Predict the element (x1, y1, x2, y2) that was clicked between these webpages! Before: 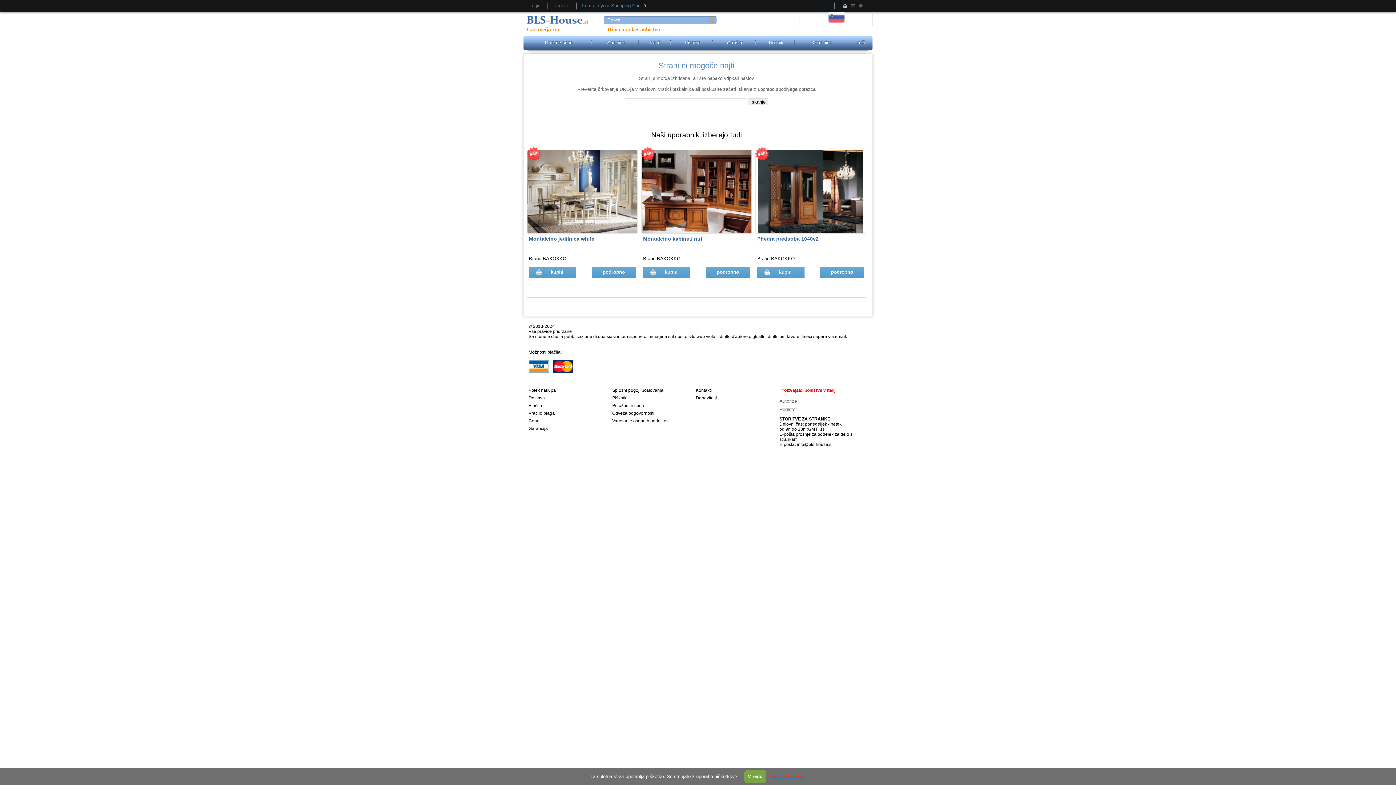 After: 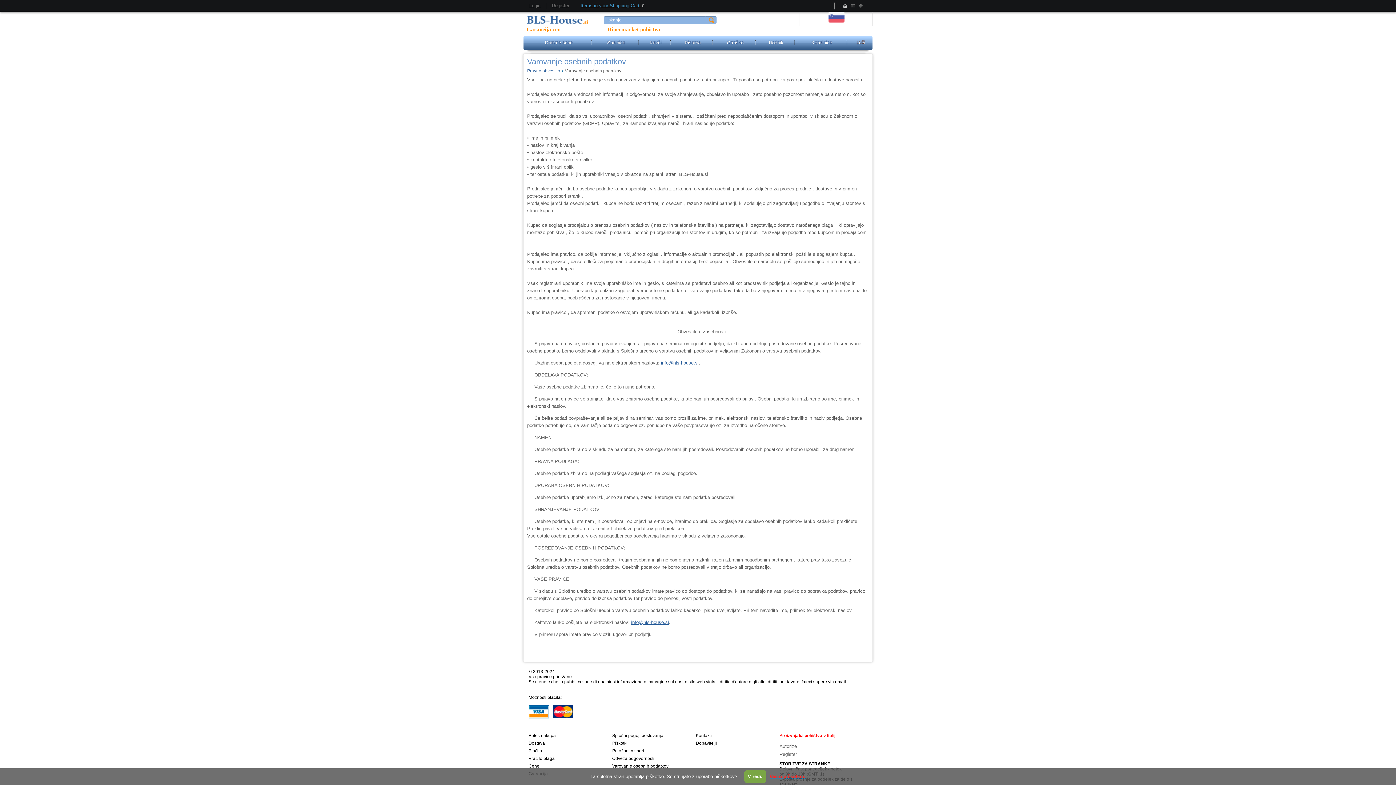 Action: bbox: (612, 418, 668, 423) label: Varovanje osebnih podatkov